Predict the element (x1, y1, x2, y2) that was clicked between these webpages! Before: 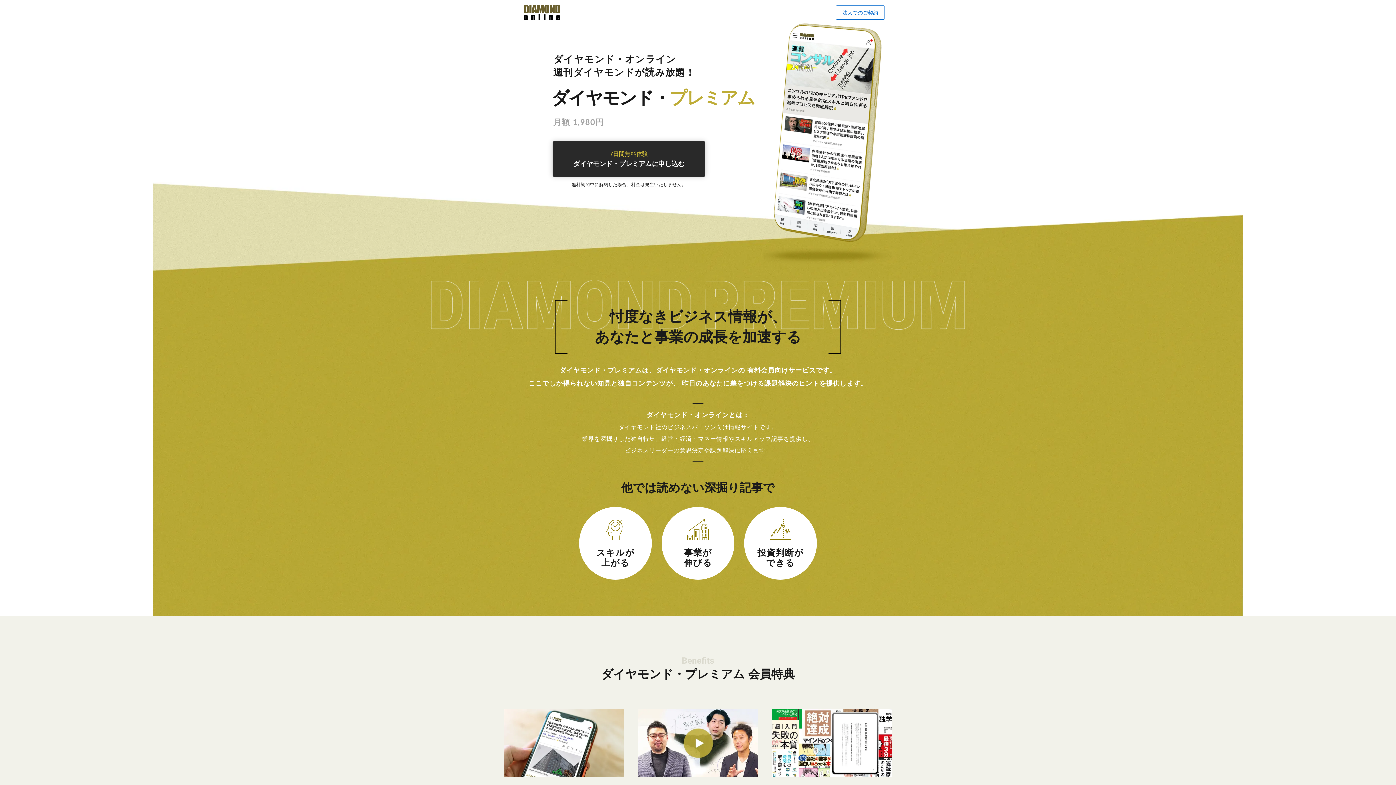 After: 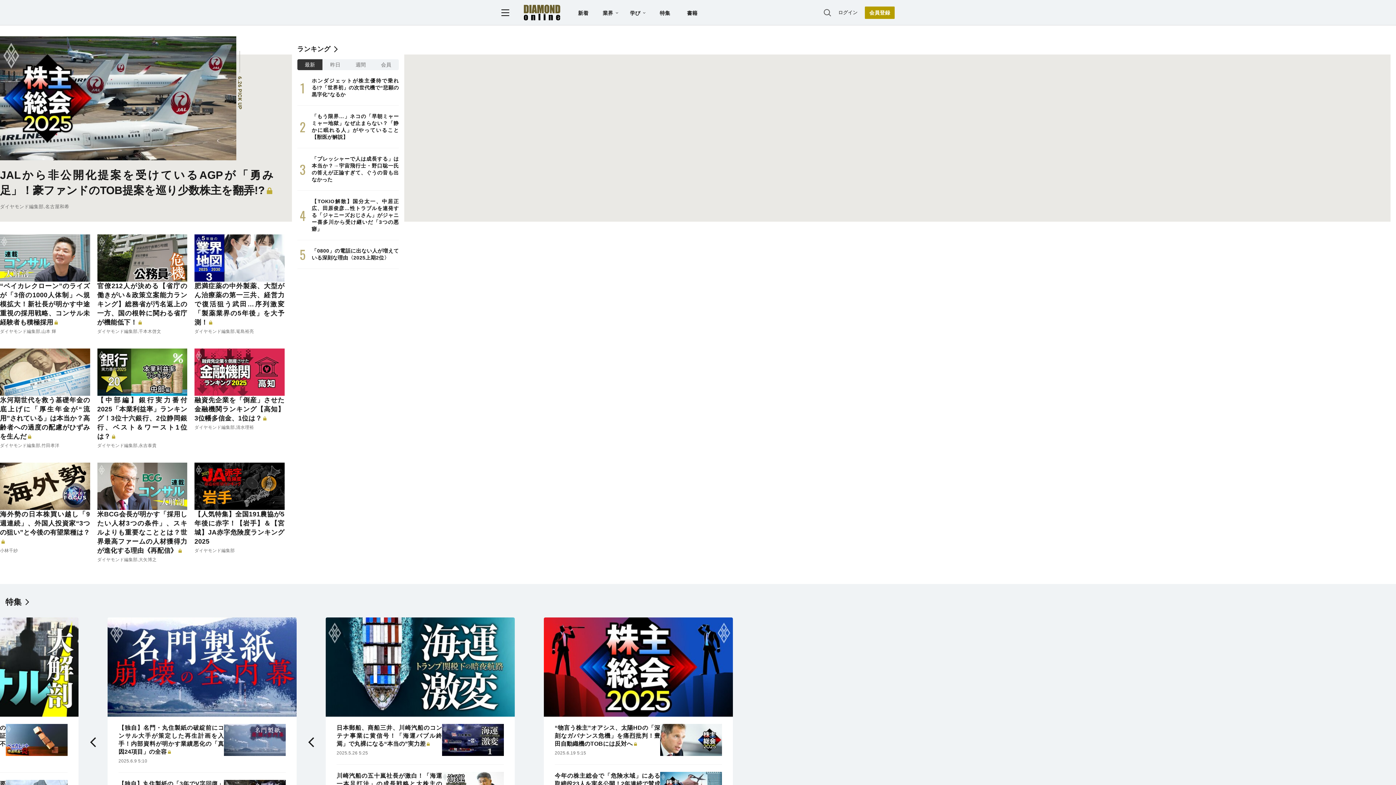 Action: bbox: (524, 4, 560, 20)